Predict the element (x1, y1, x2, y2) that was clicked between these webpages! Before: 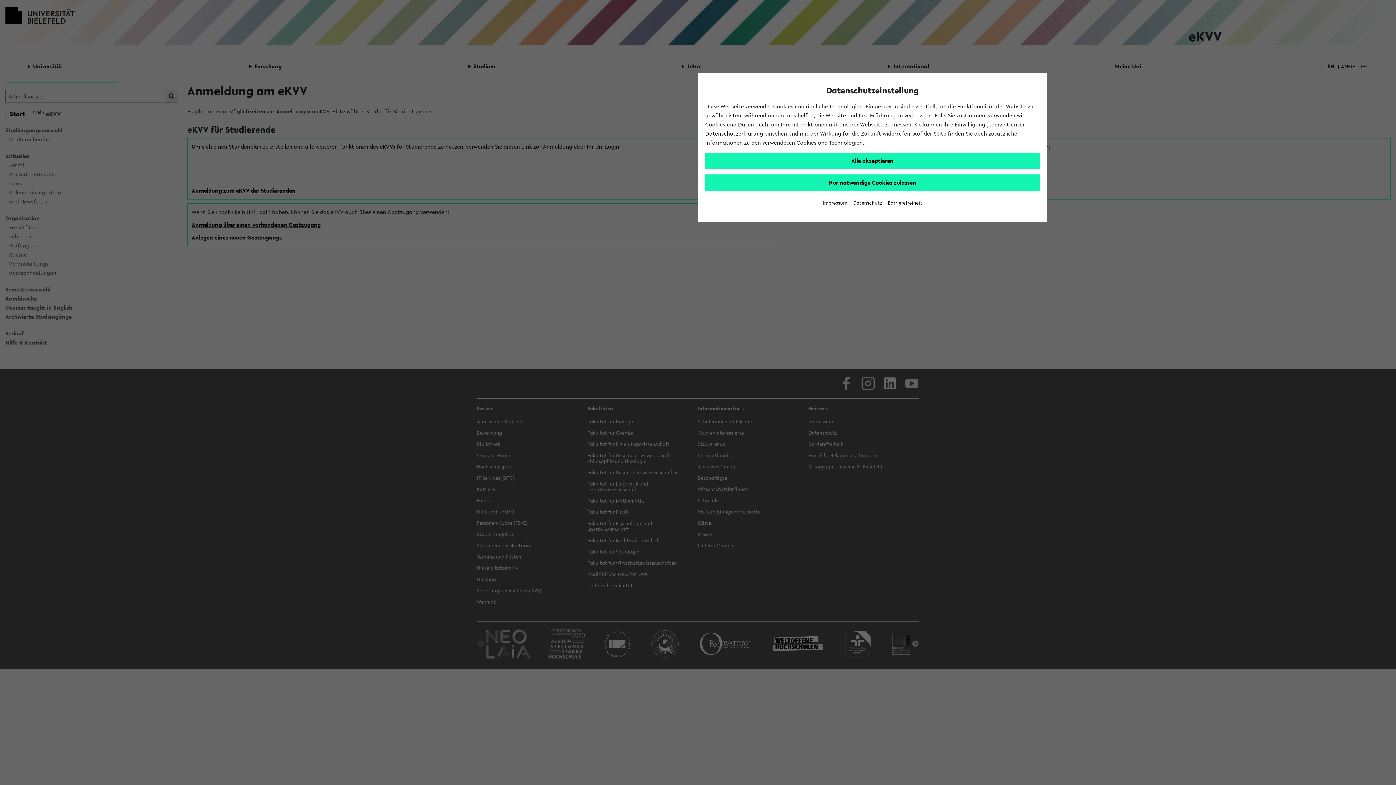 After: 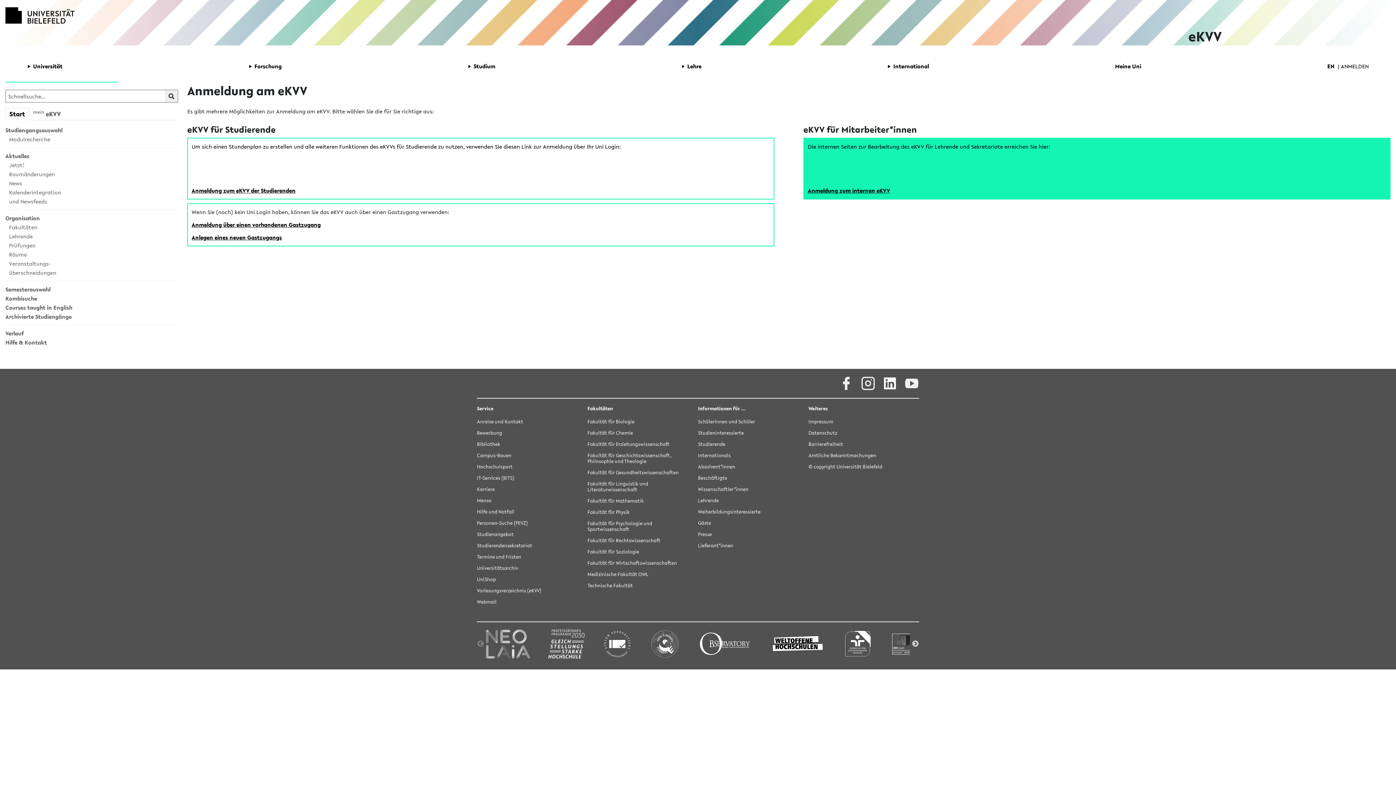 Action: bbox: (705, 152, 1040, 169) label: Alle akzeptieren